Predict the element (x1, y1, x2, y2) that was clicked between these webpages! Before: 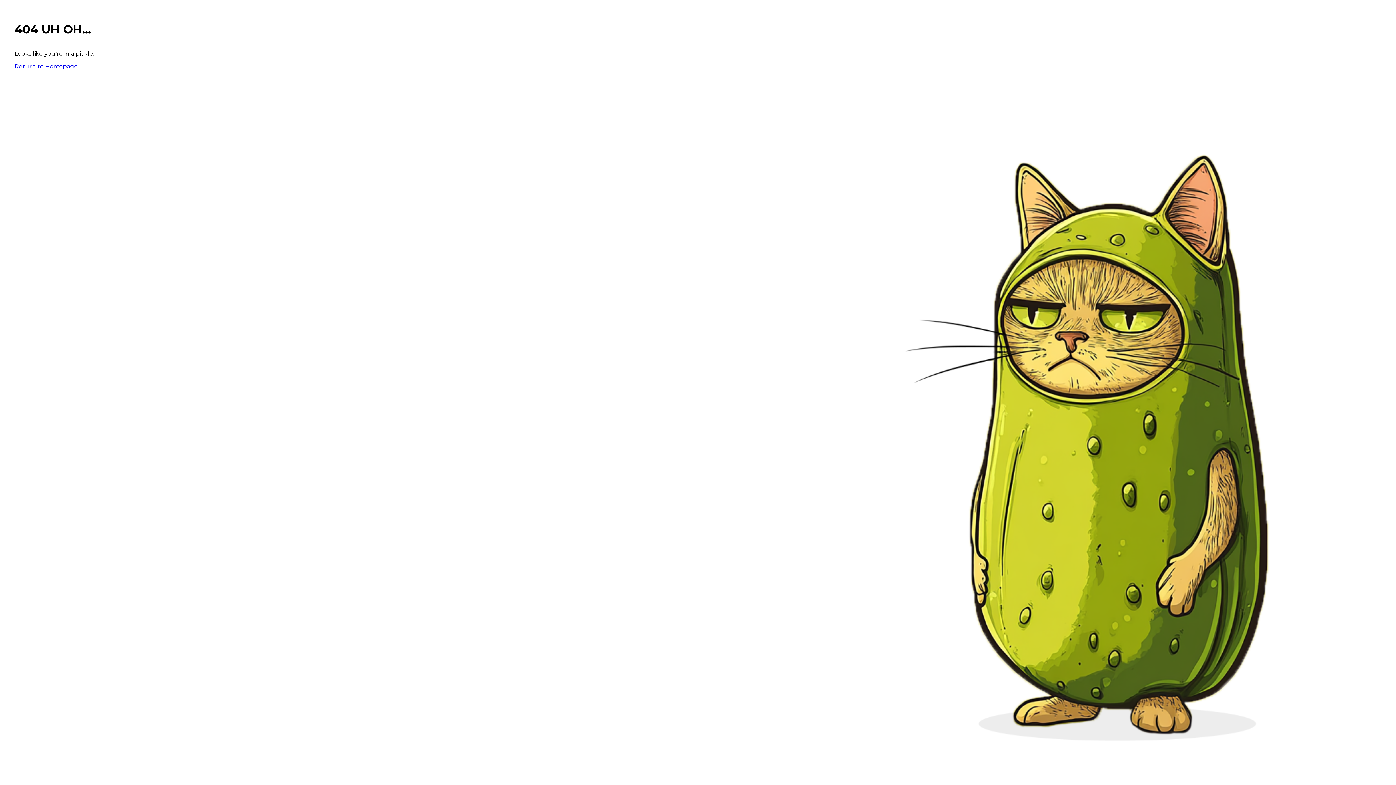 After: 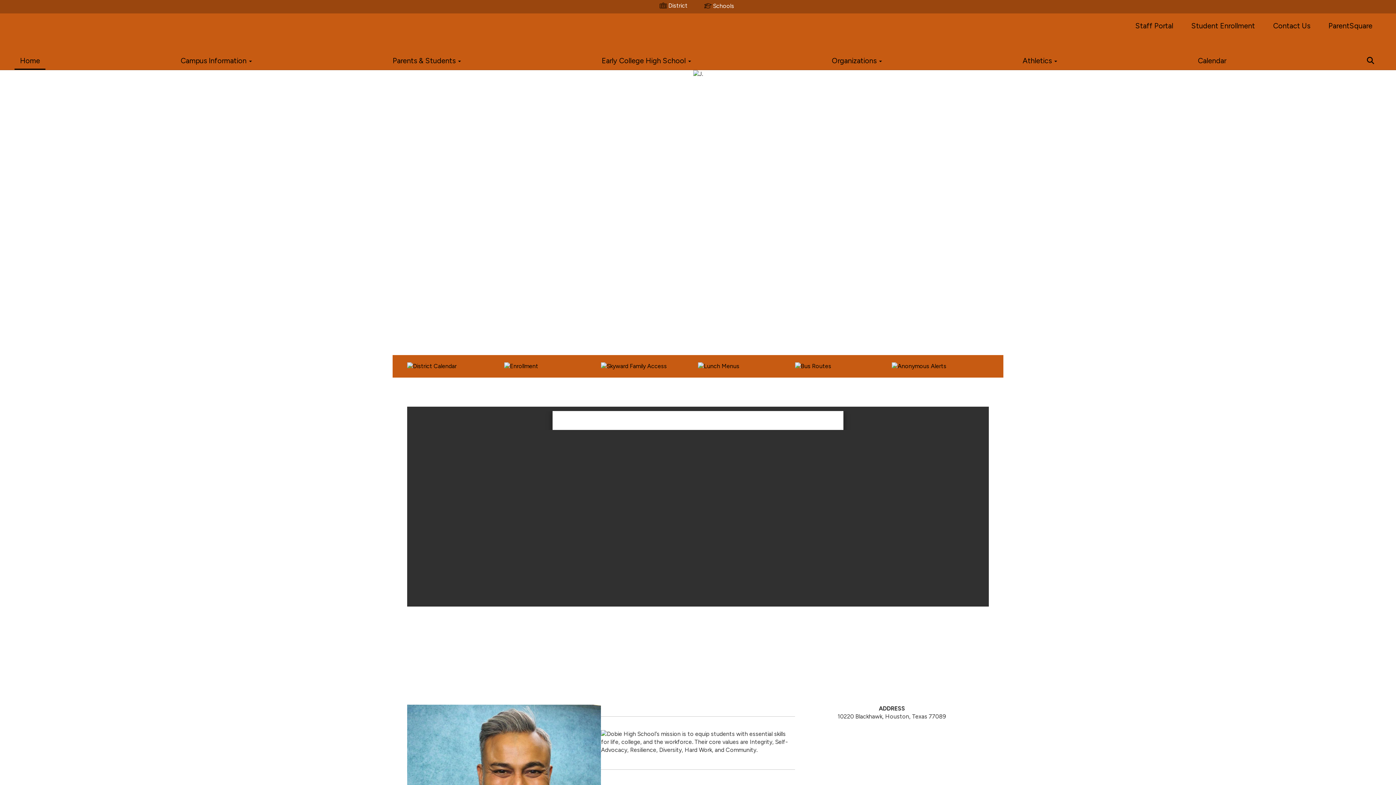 Action: label: Return to Homepage bbox: (14, 62, 77, 69)